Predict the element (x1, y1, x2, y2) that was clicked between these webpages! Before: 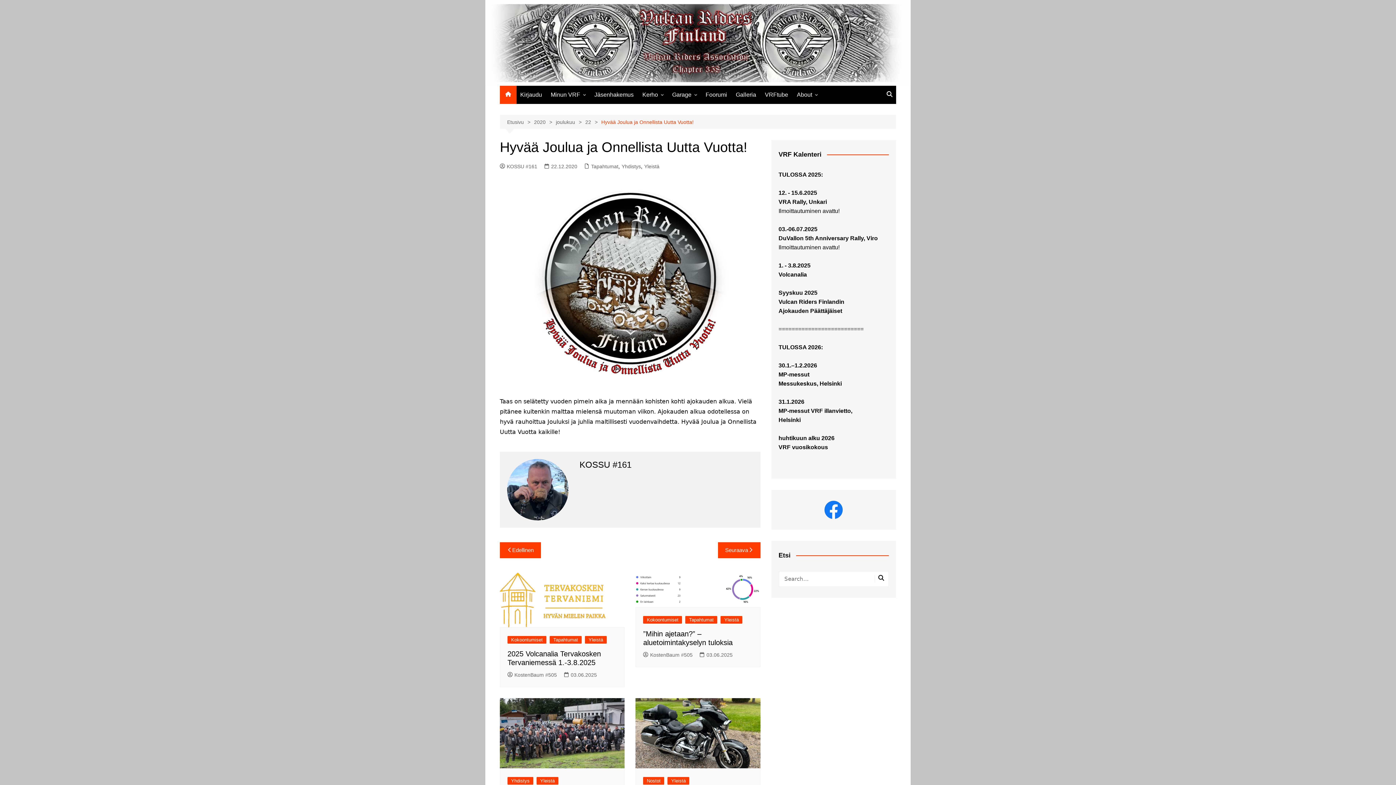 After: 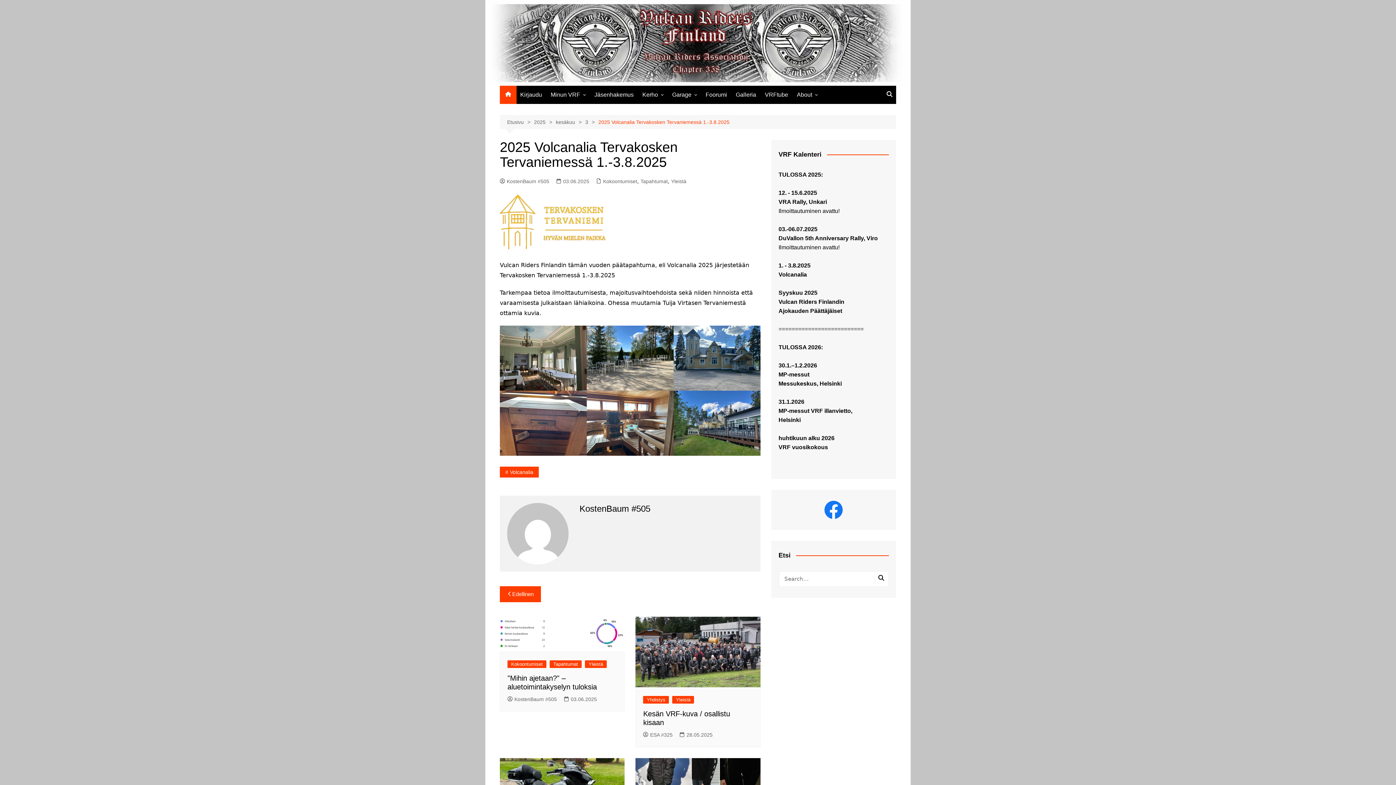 Action: bbox: (500, 572, 624, 627)